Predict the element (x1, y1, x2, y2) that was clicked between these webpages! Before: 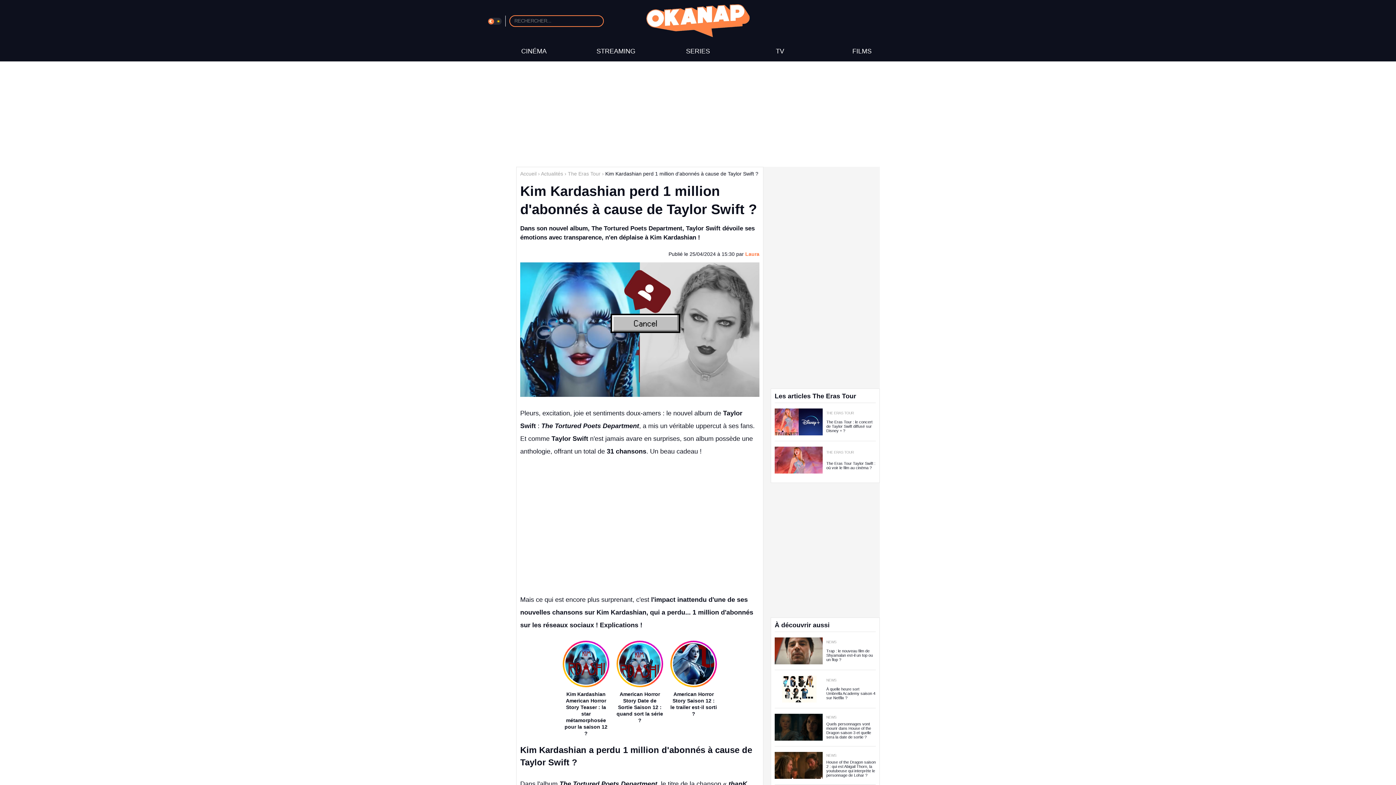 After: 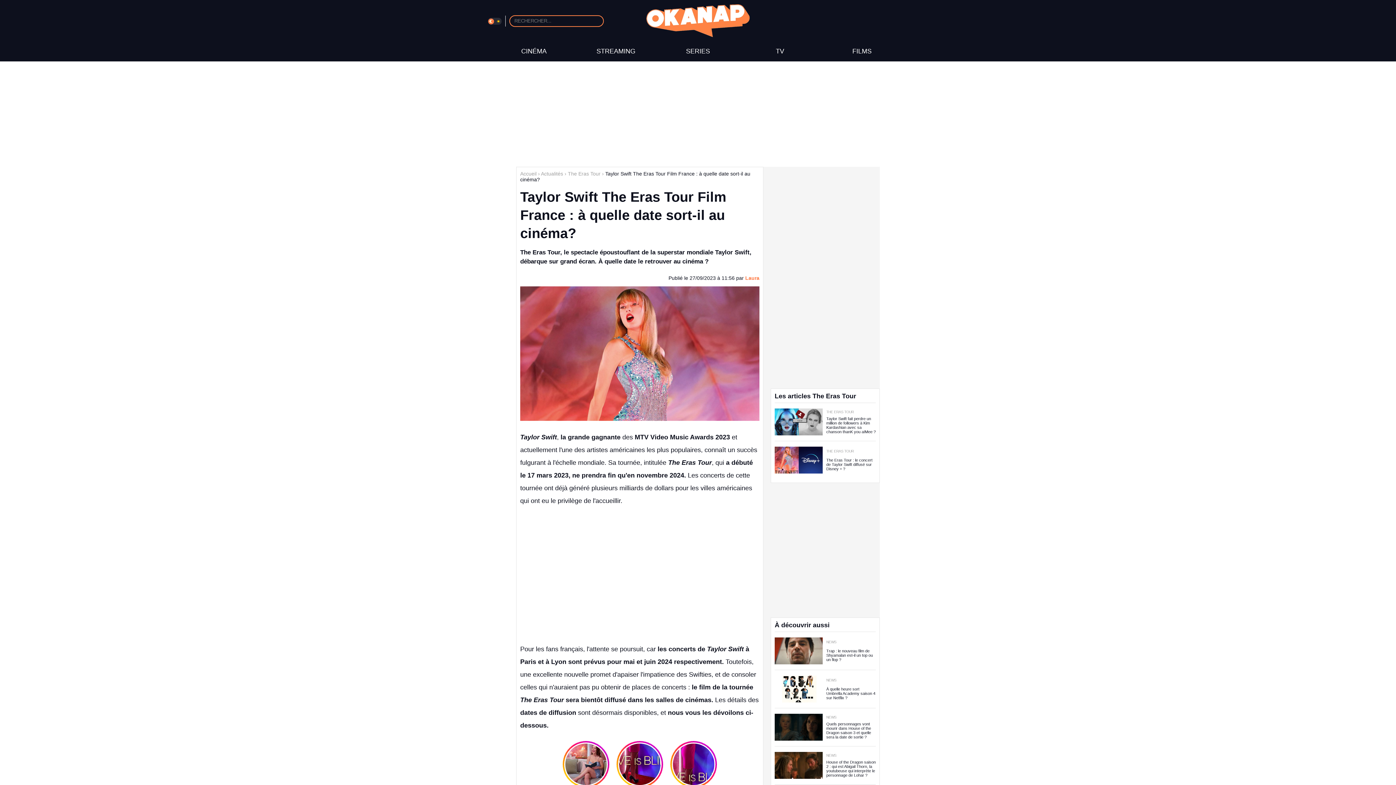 Action: label: THE ERAS TOUR
The Eras Tour Taylor Swift : où voir le film au cinéma ? bbox: (774, 446, 876, 473)